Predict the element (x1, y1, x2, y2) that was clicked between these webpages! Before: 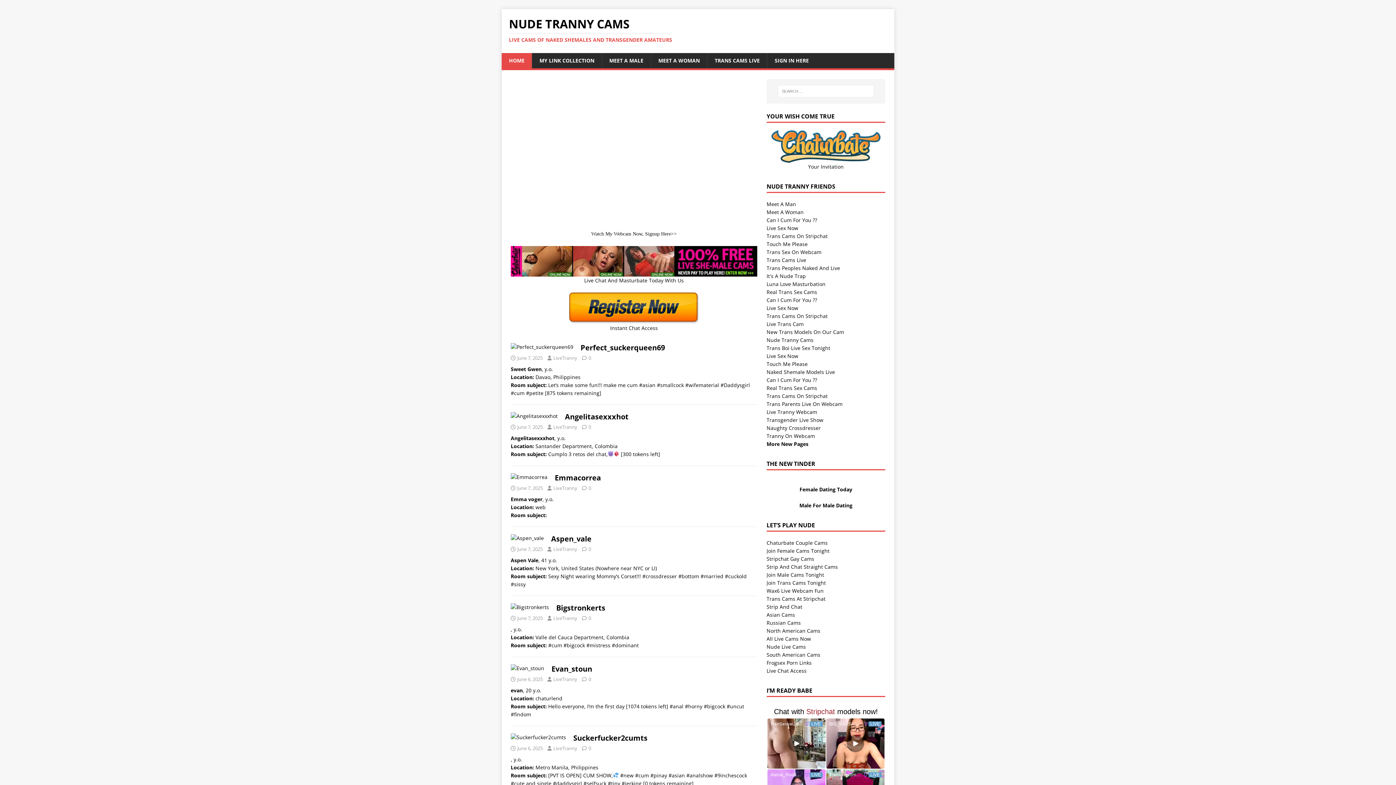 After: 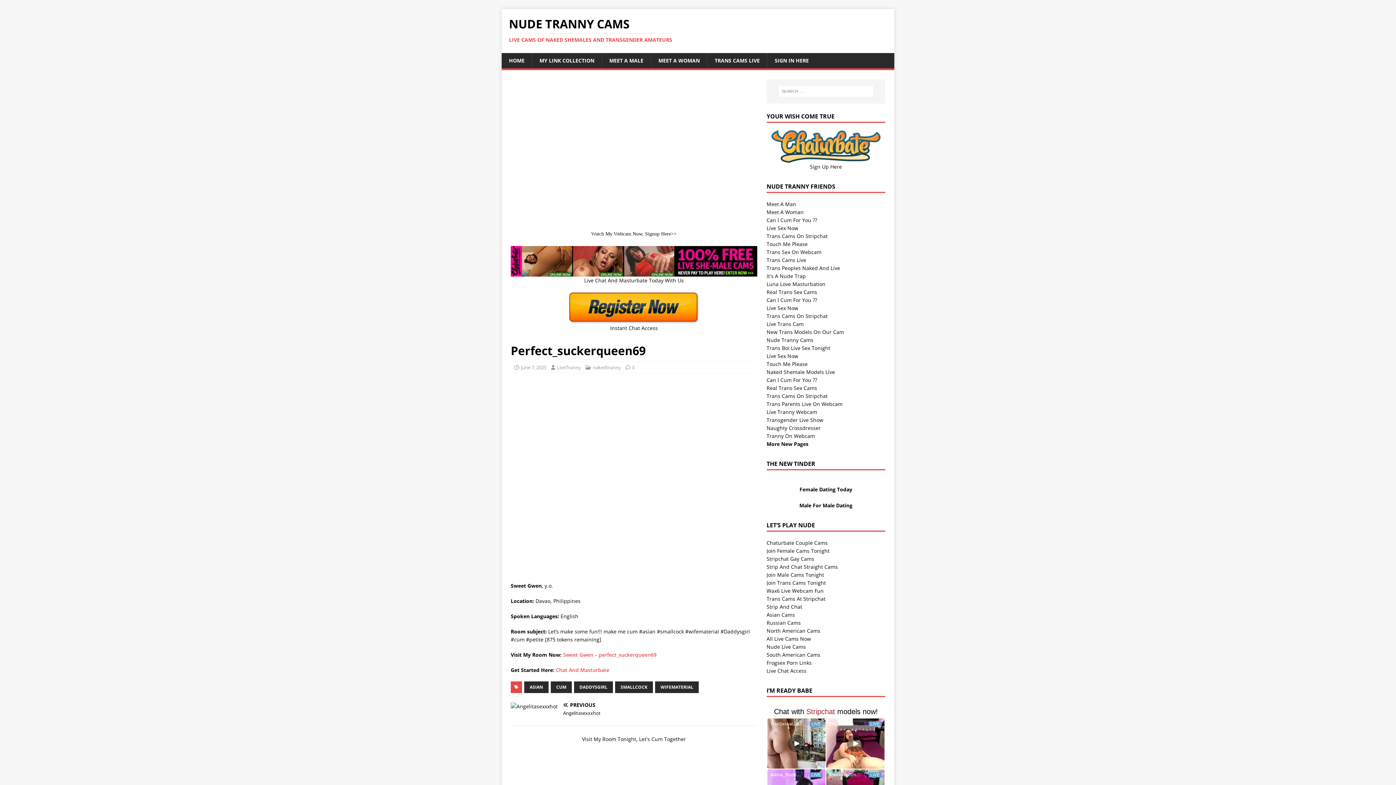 Action: bbox: (588, 354, 591, 361) label: 0